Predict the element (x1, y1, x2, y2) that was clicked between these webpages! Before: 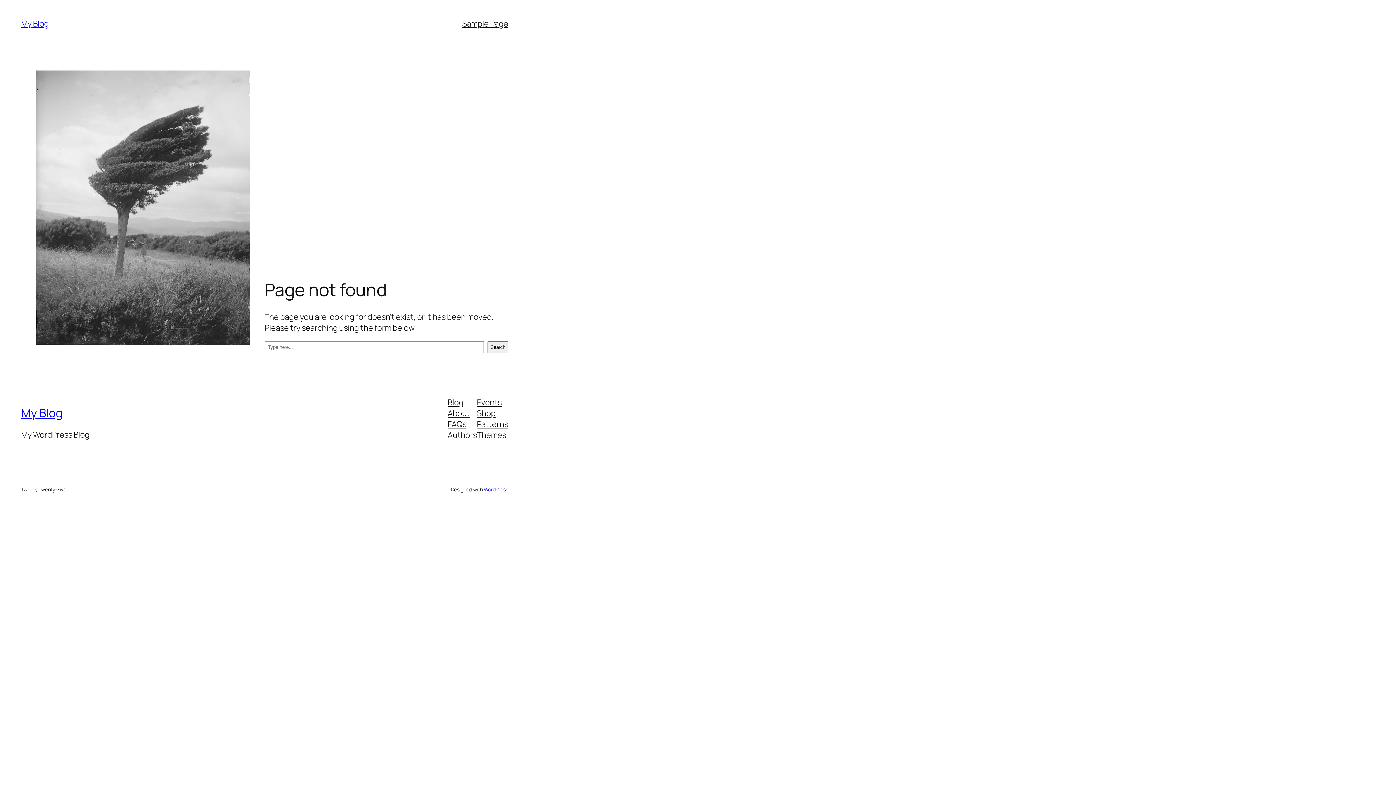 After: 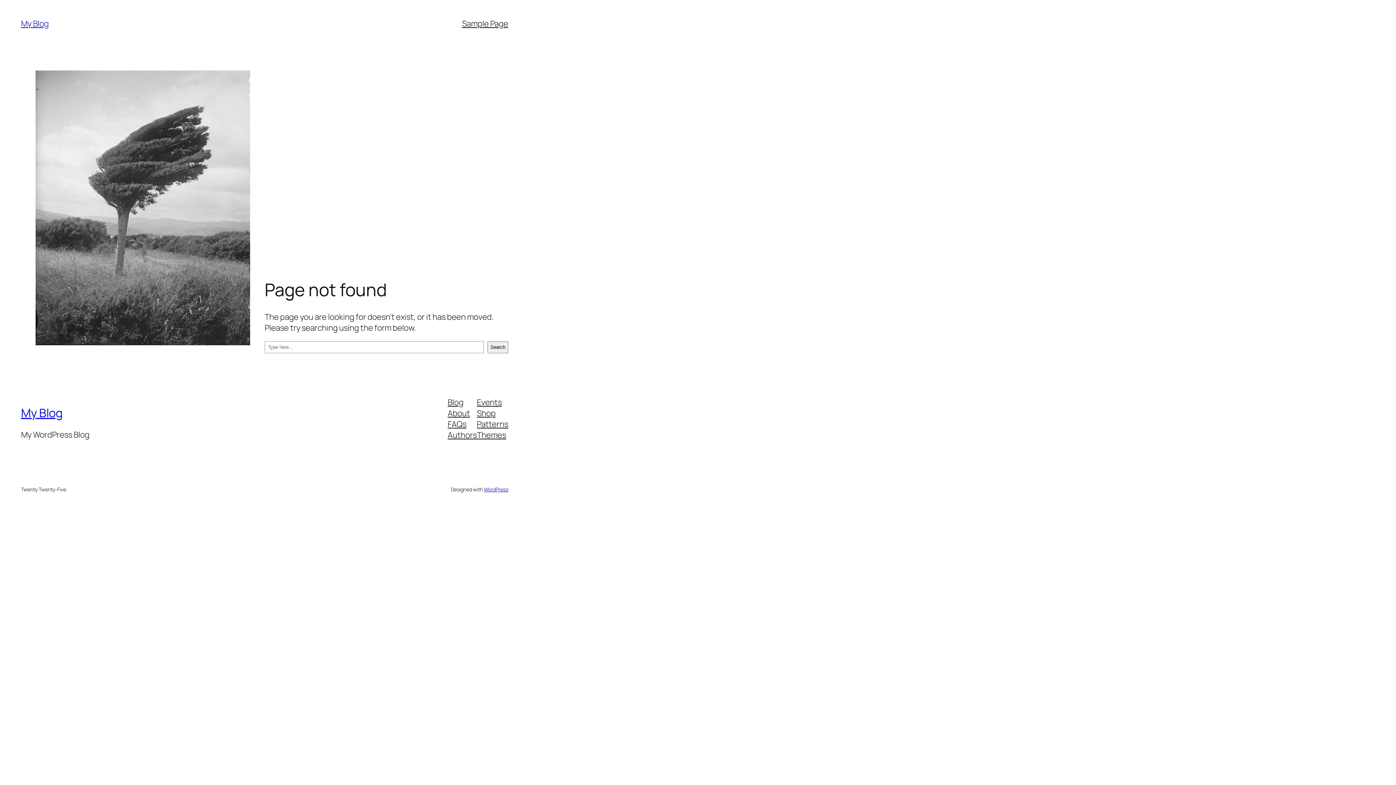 Action: label: About bbox: (447, 407, 470, 418)